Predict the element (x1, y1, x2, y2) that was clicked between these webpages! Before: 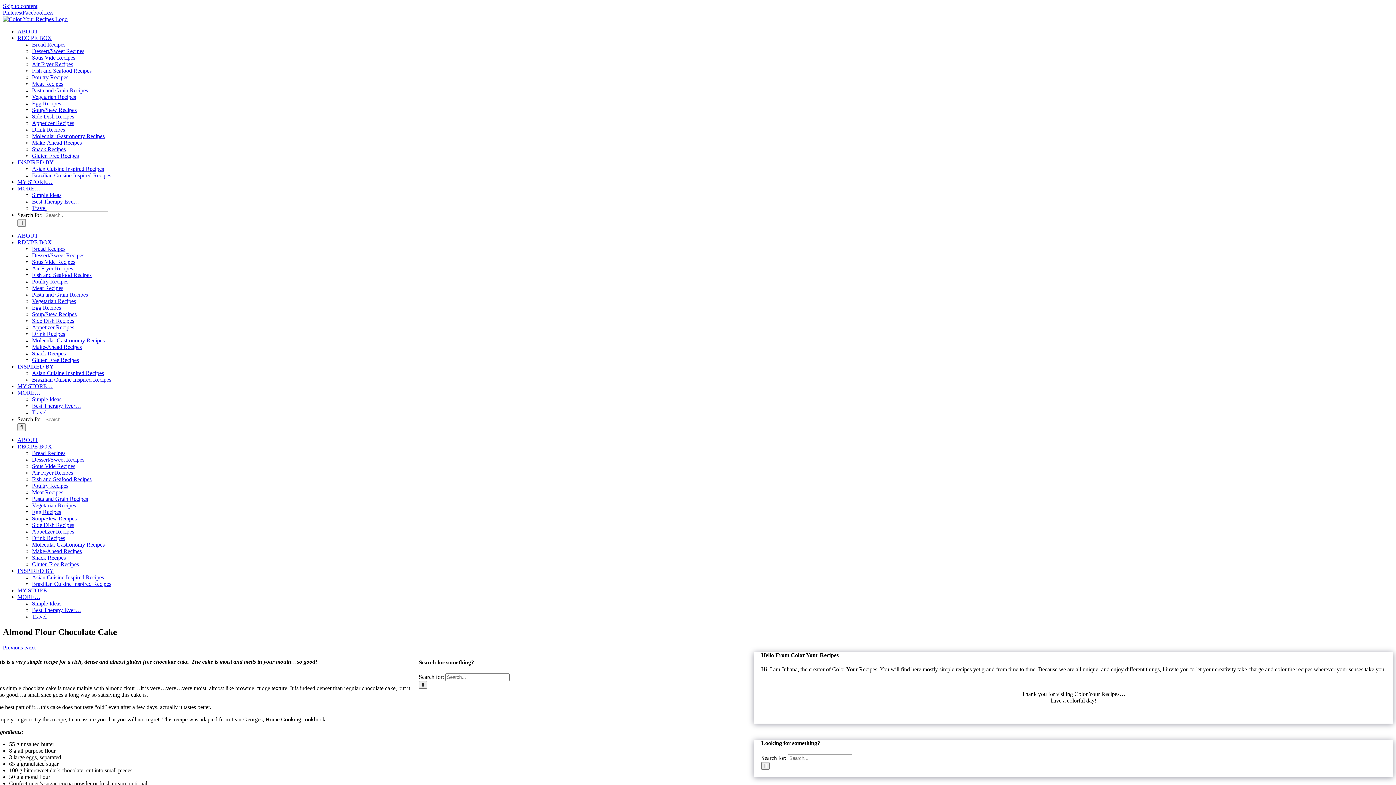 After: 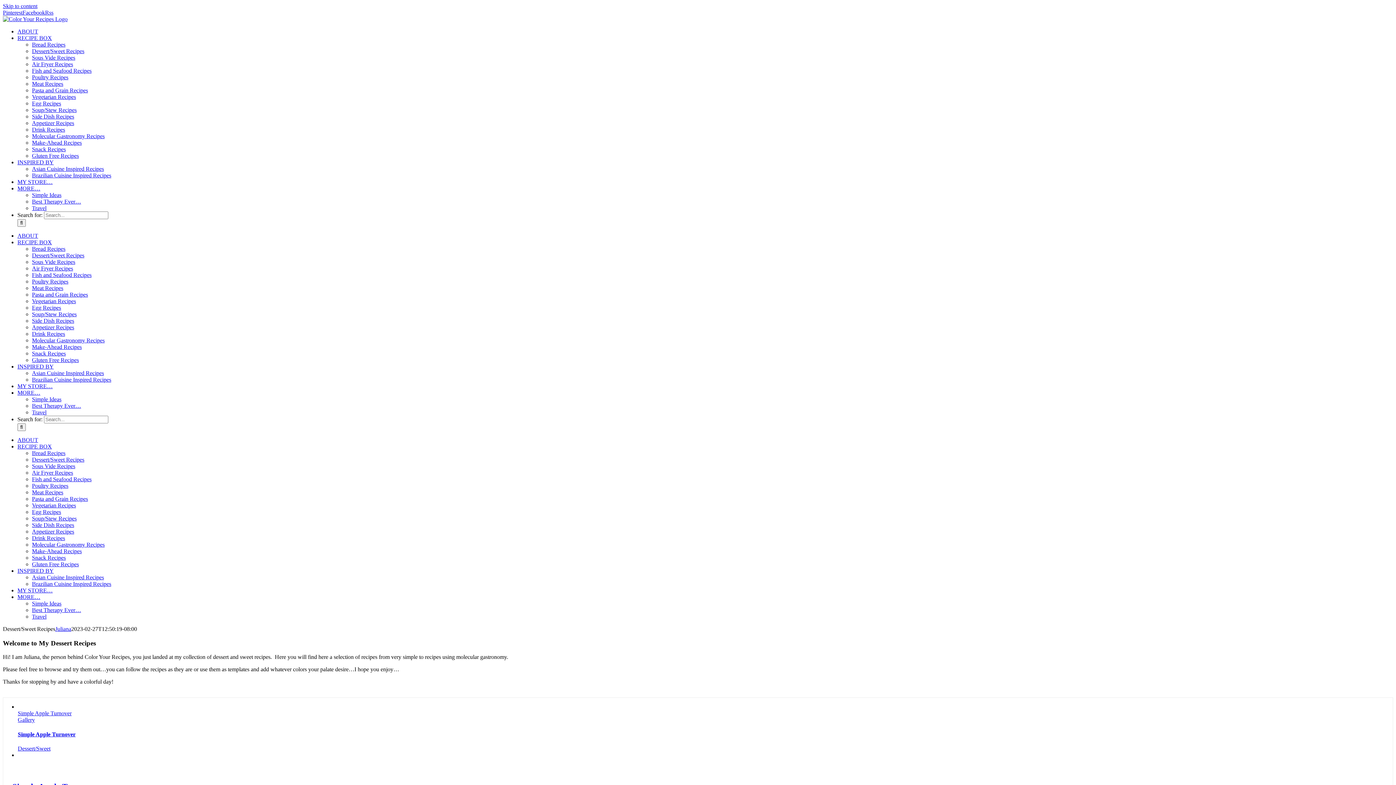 Action: label: Dessert/Sweet Recipes bbox: (32, 252, 84, 258)